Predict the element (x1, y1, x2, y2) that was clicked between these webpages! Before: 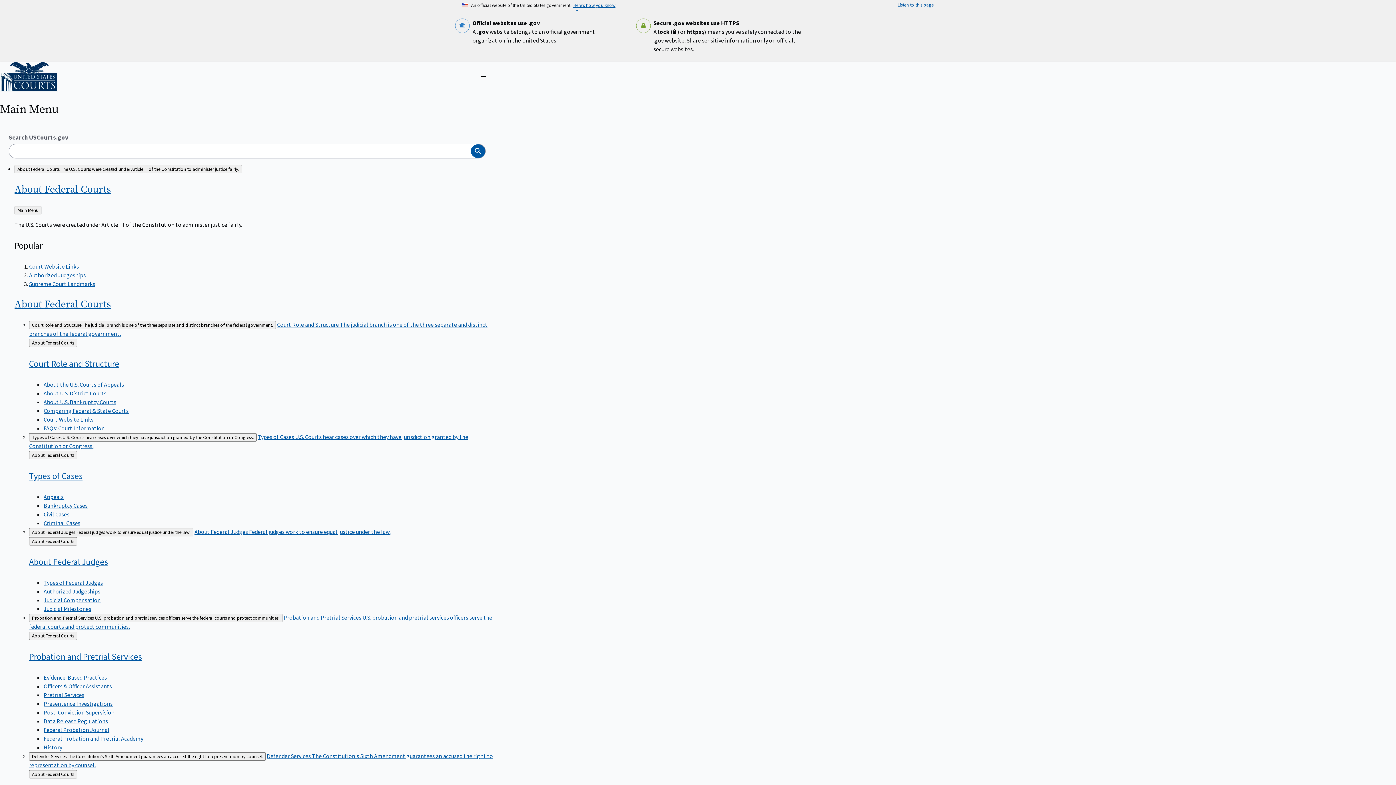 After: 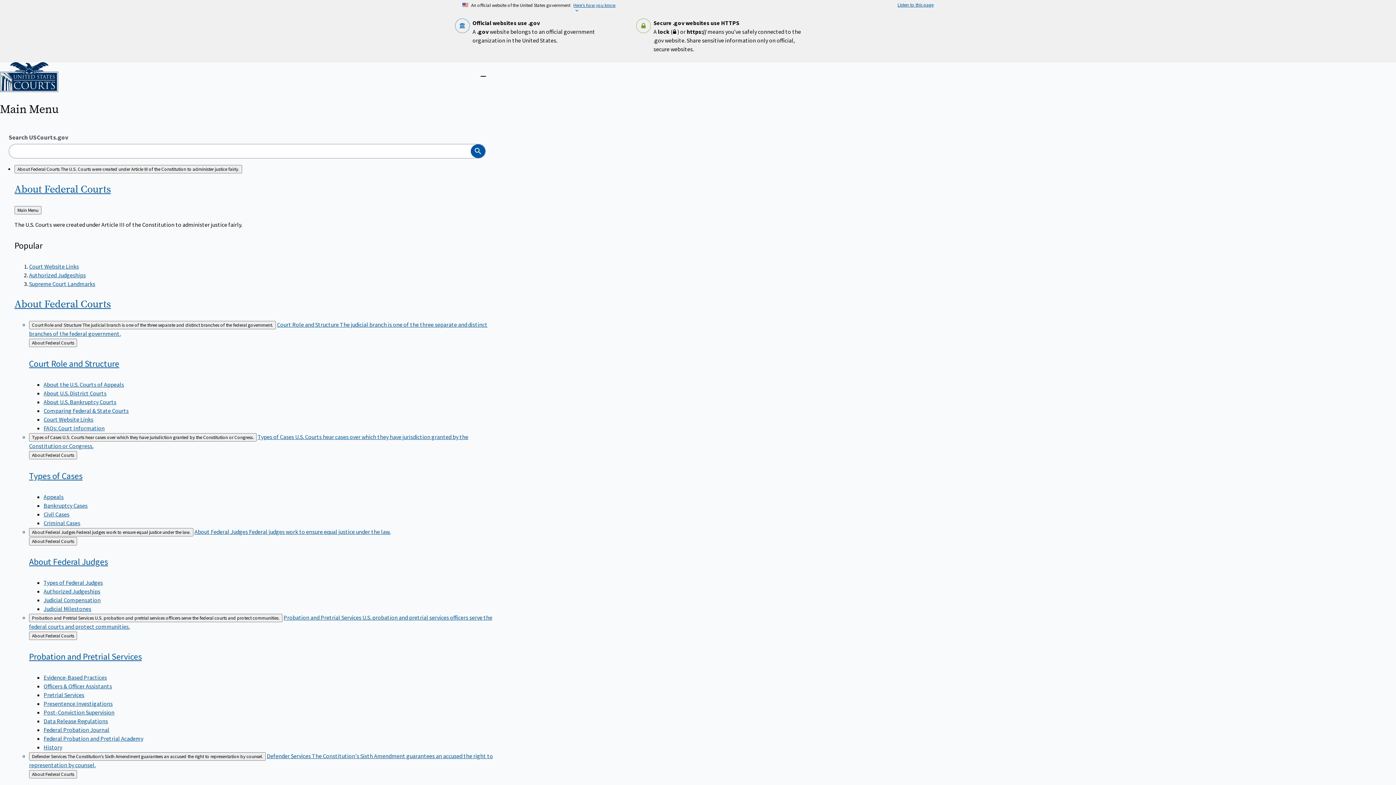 Action: bbox: (43, 407, 128, 414) label: Comparing Federal & State Courts